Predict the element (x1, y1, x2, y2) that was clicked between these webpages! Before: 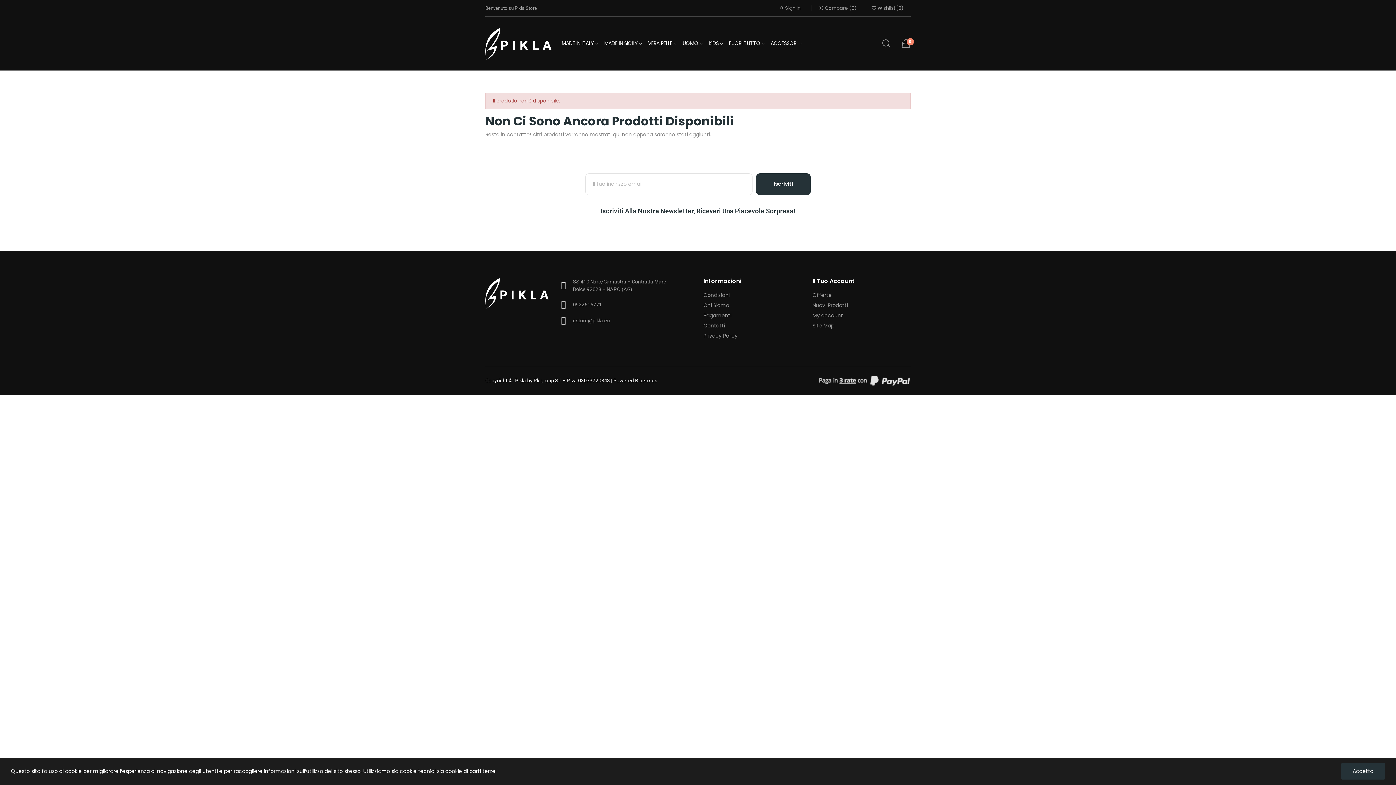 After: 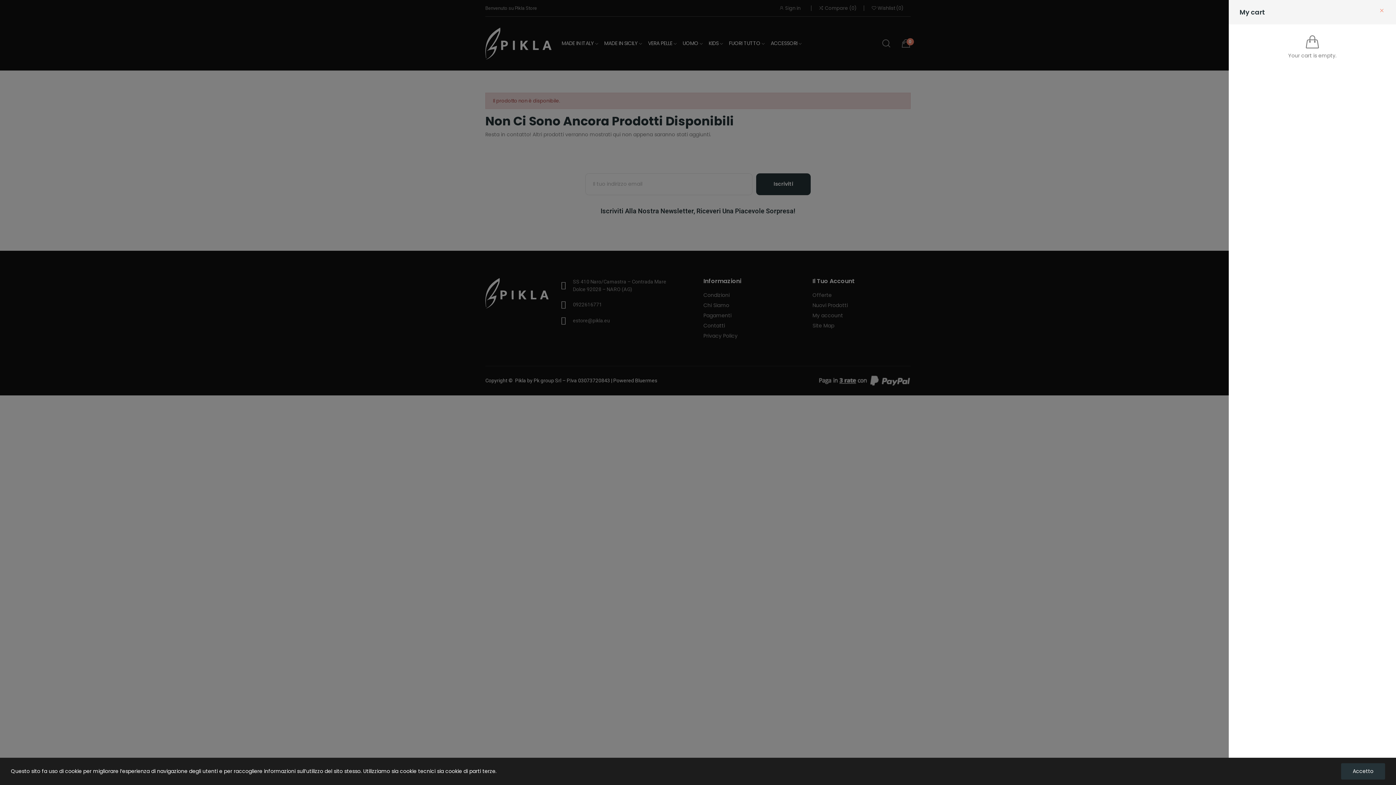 Action: label: 0 bbox: (901, 38, 910, 48)